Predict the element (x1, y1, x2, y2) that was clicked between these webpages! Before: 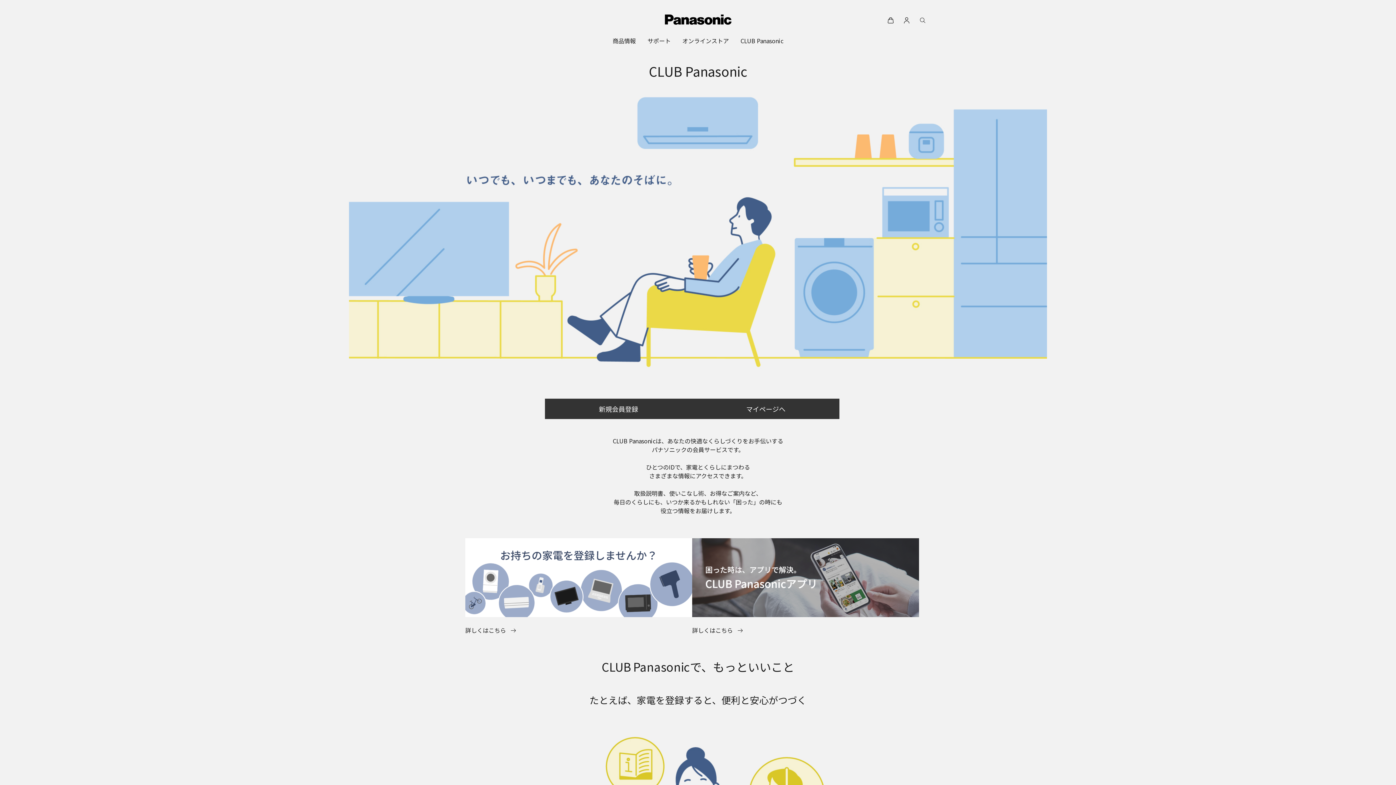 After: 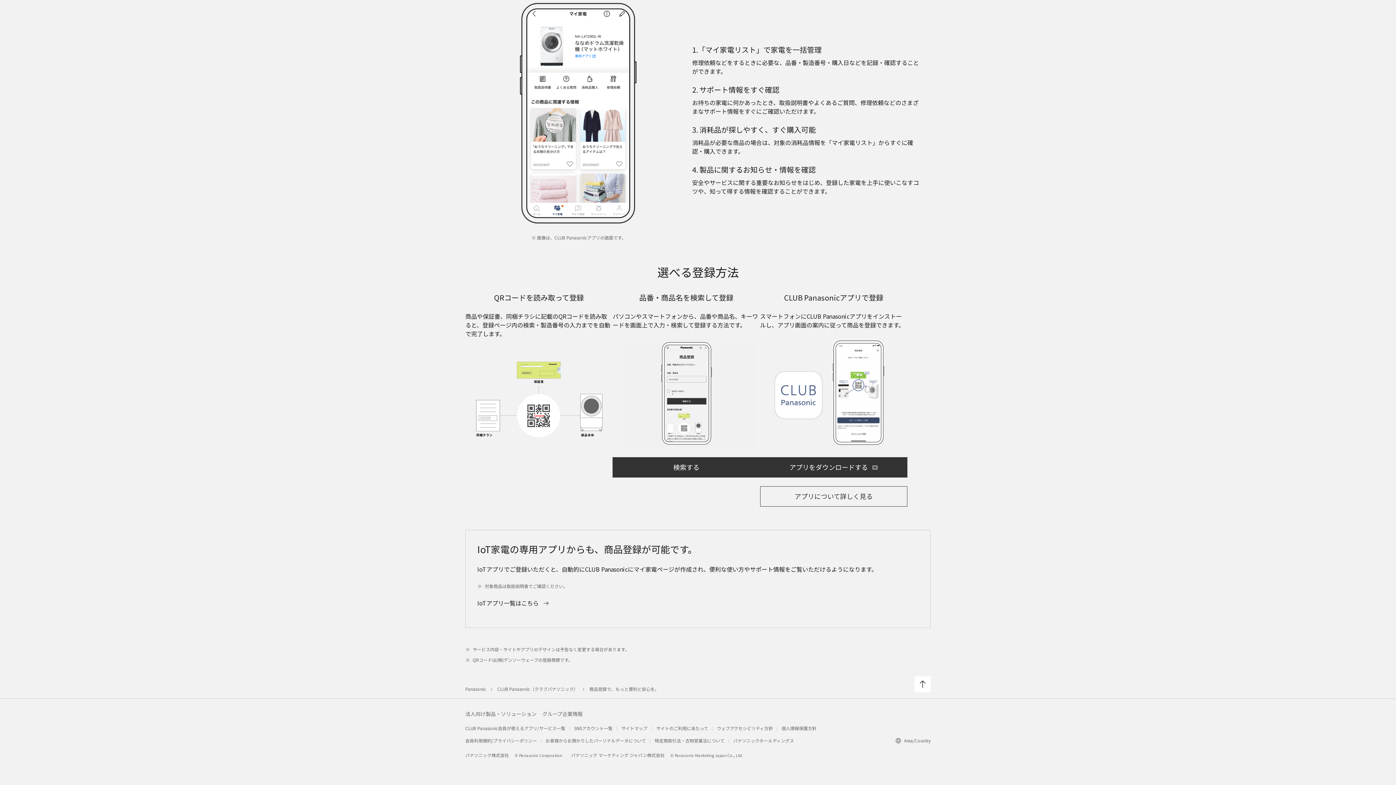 Action: label: 詳しくはこちら  bbox: (465, 626, 516, 634)